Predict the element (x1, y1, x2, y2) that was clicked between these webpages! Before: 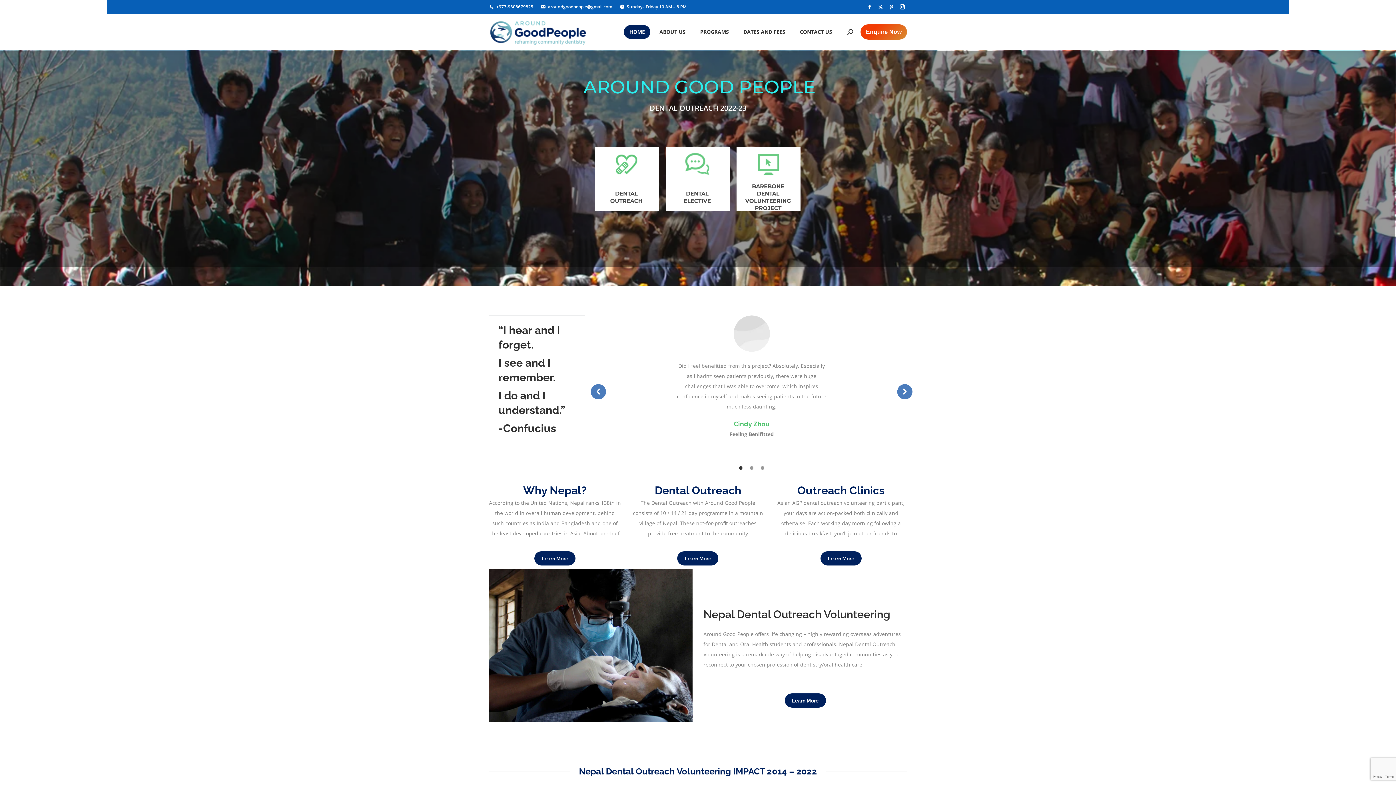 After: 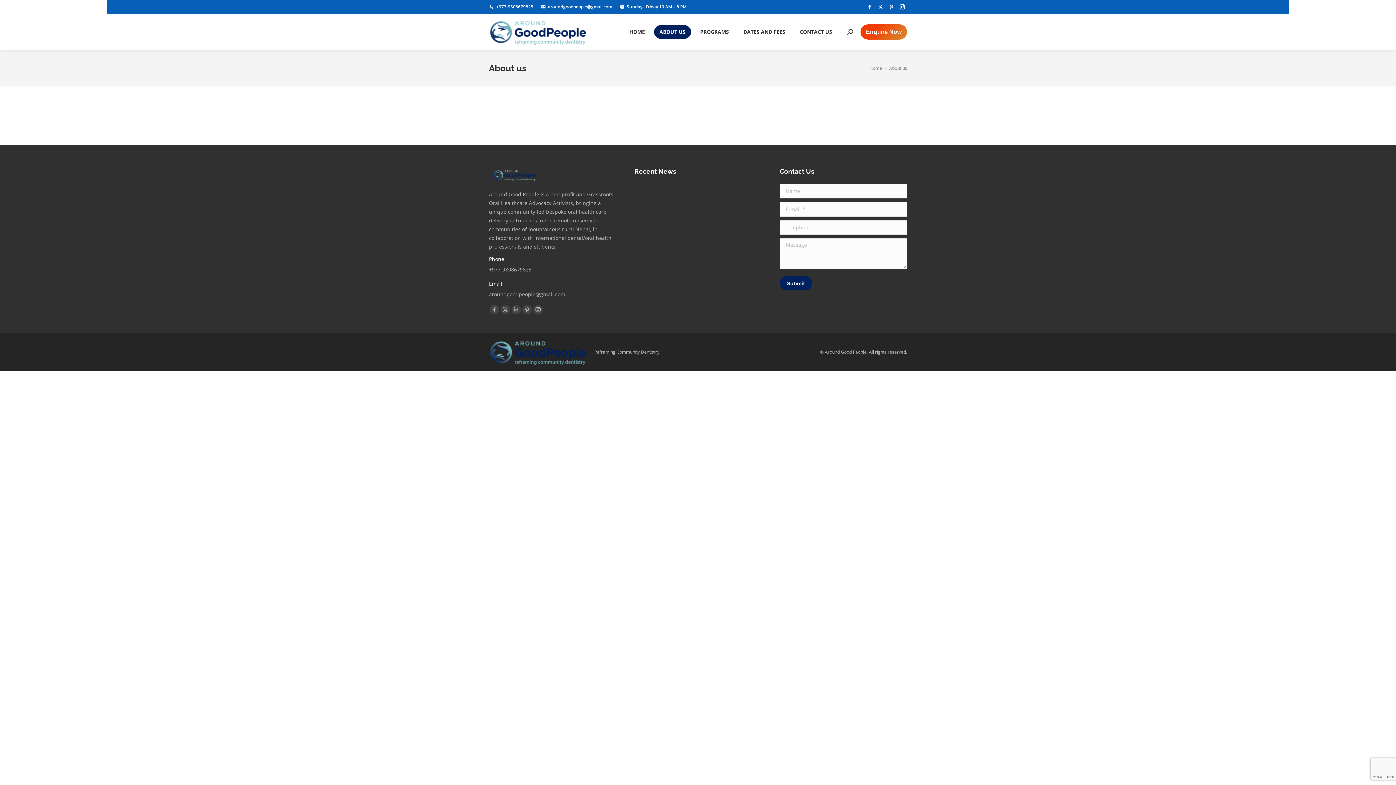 Action: bbox: (654, 25, 691, 38) label: ABOUT US